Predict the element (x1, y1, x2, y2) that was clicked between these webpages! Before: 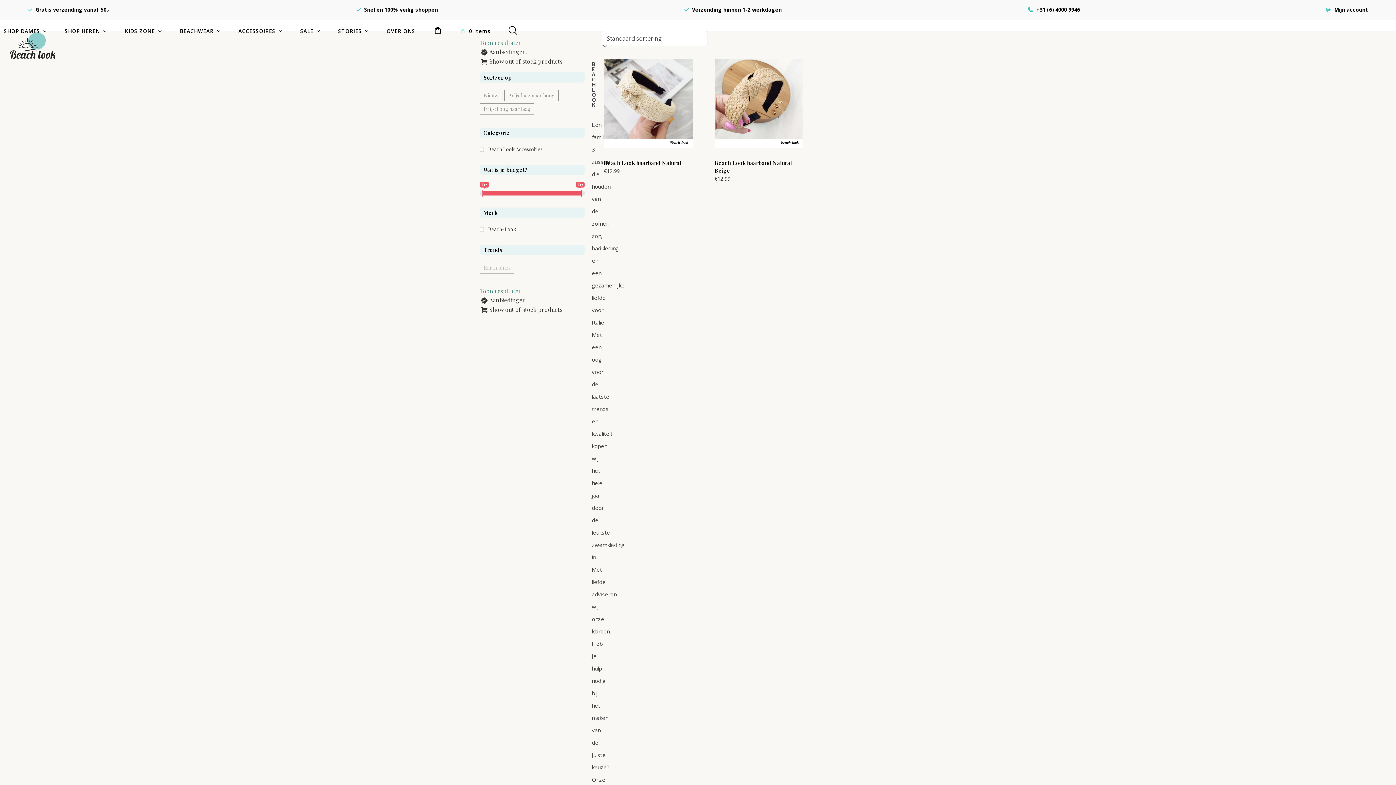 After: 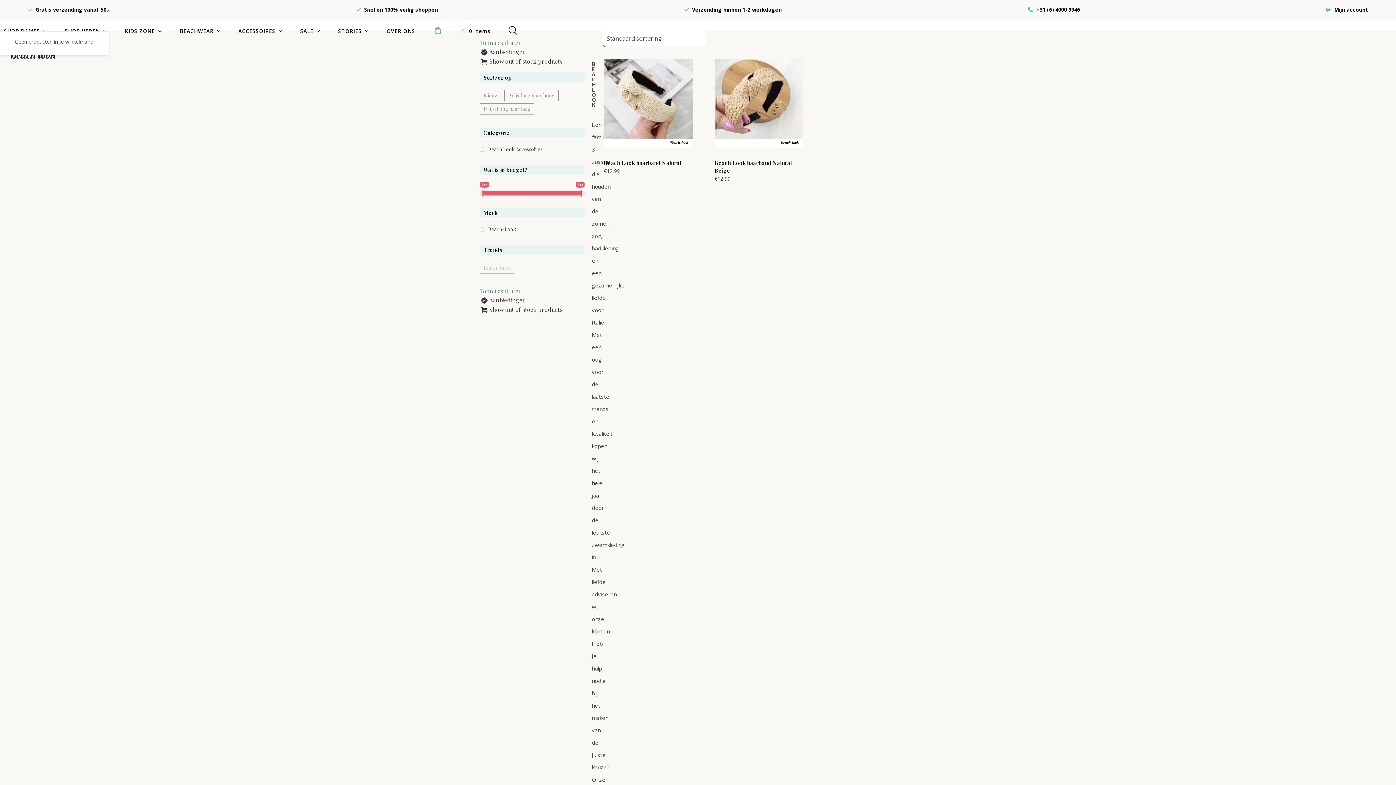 Action: bbox: (429, 21, 446, 40) label: Open shopping cart